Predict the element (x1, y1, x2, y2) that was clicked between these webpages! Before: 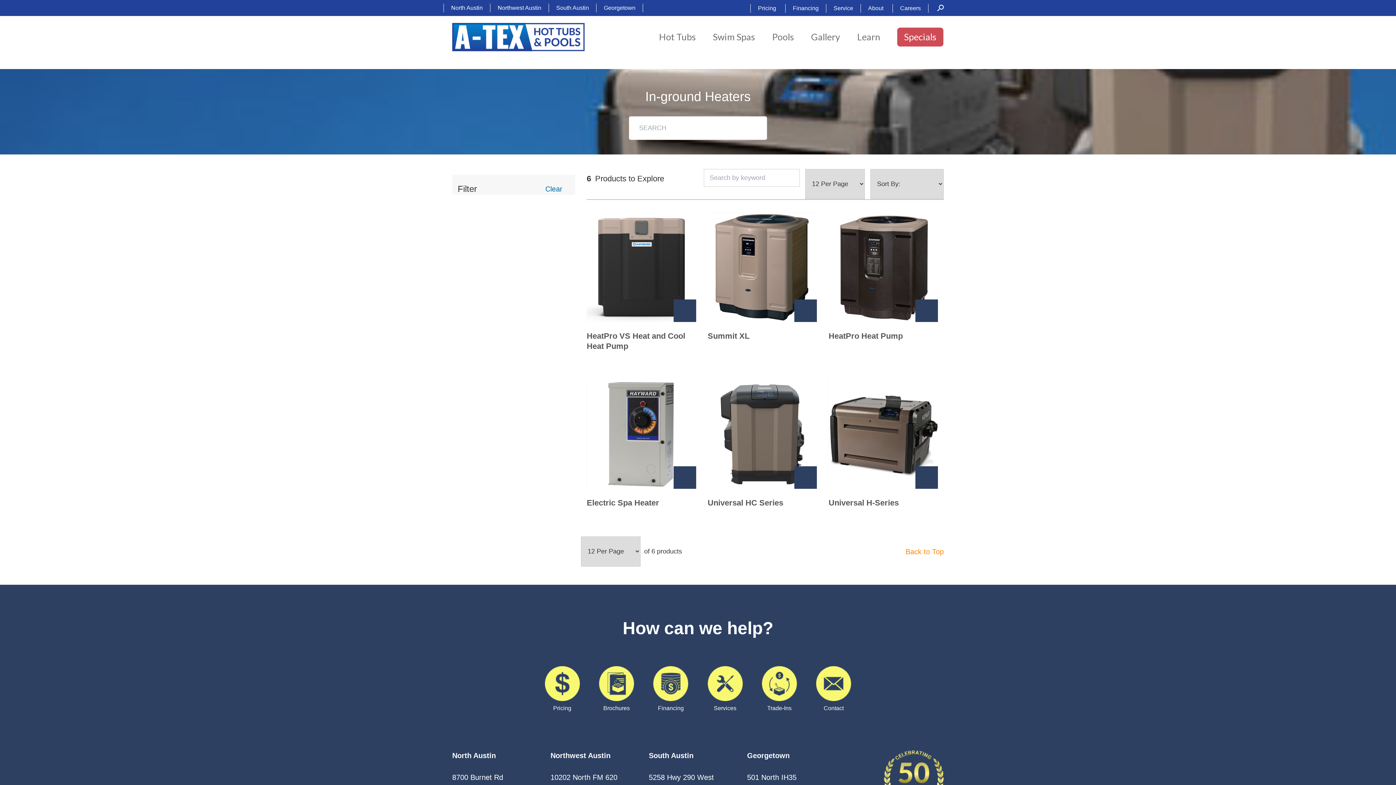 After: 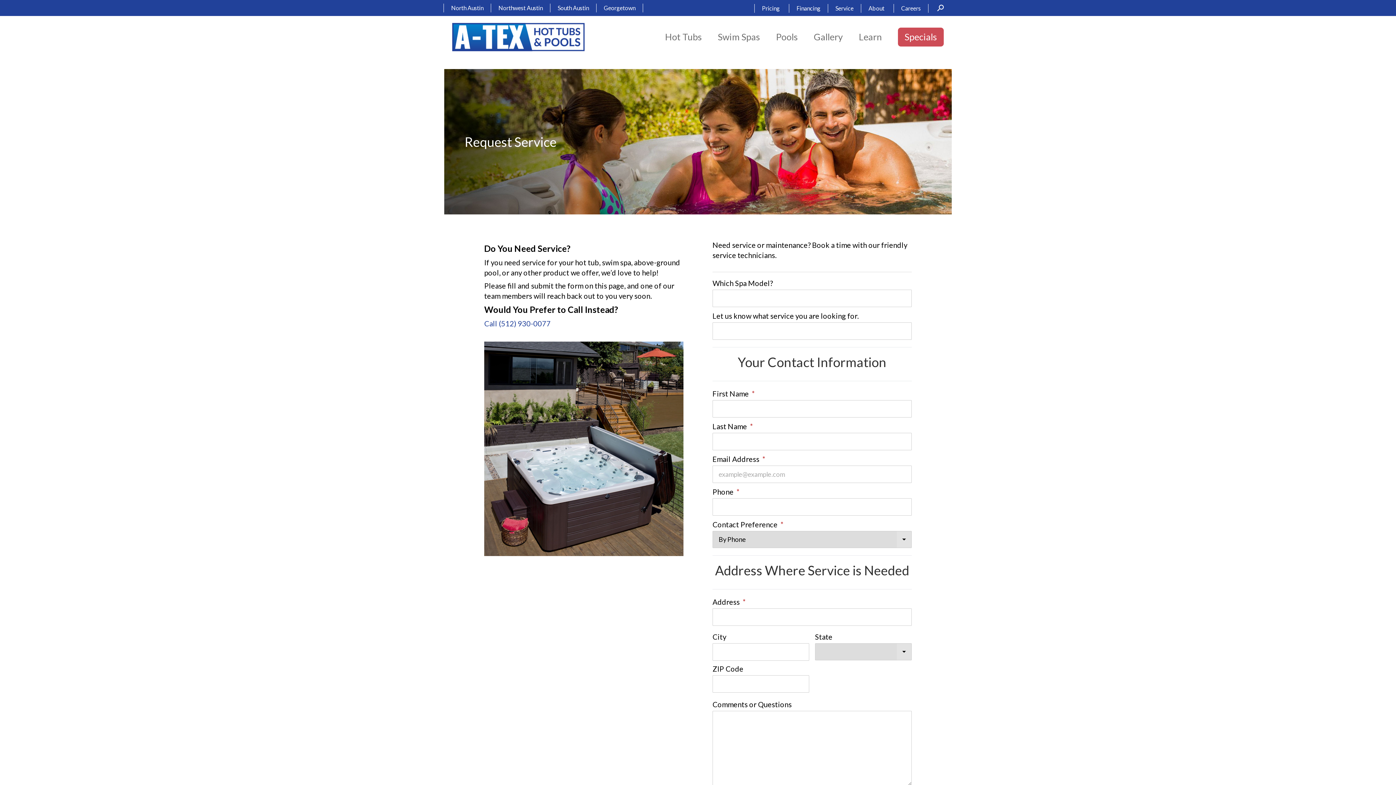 Action: bbox: (826, 4, 861, 12) label: Service